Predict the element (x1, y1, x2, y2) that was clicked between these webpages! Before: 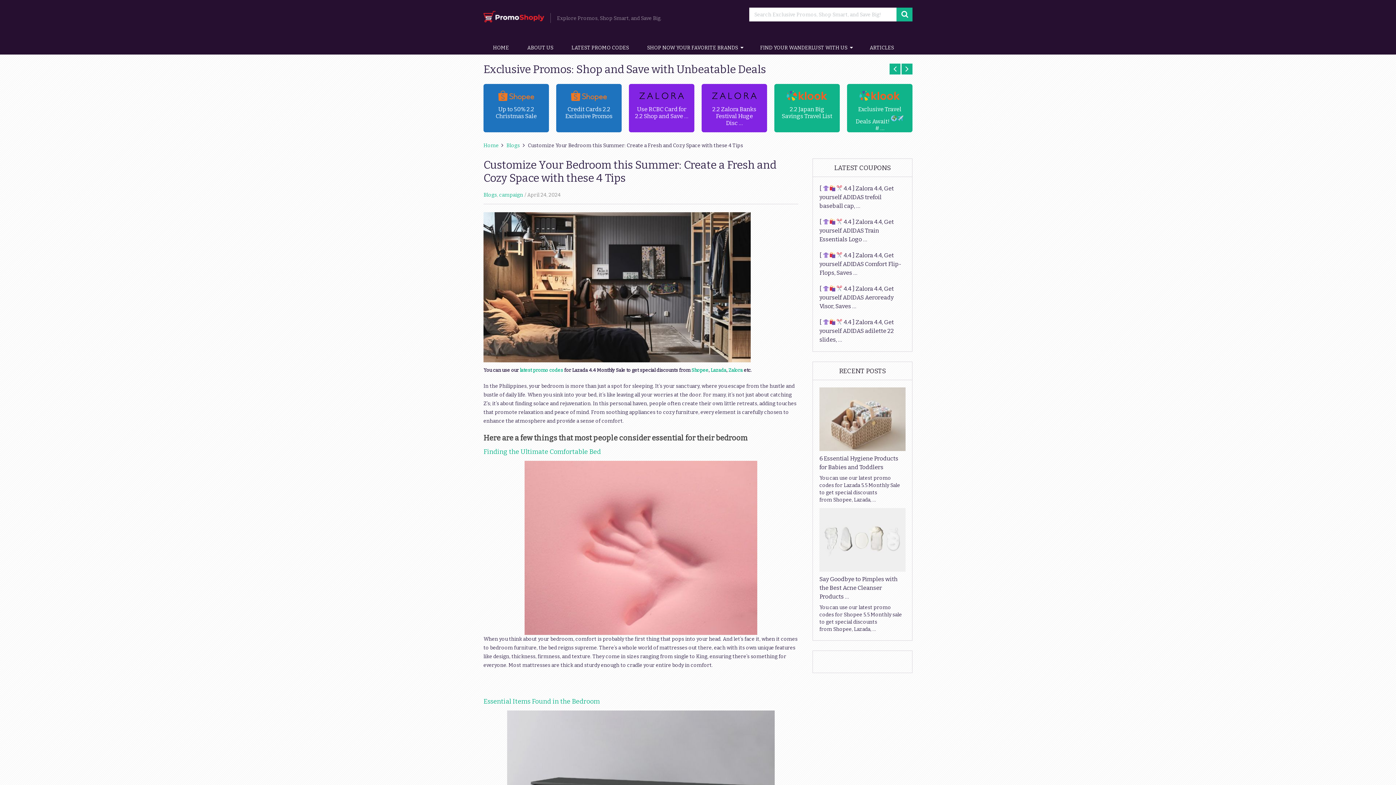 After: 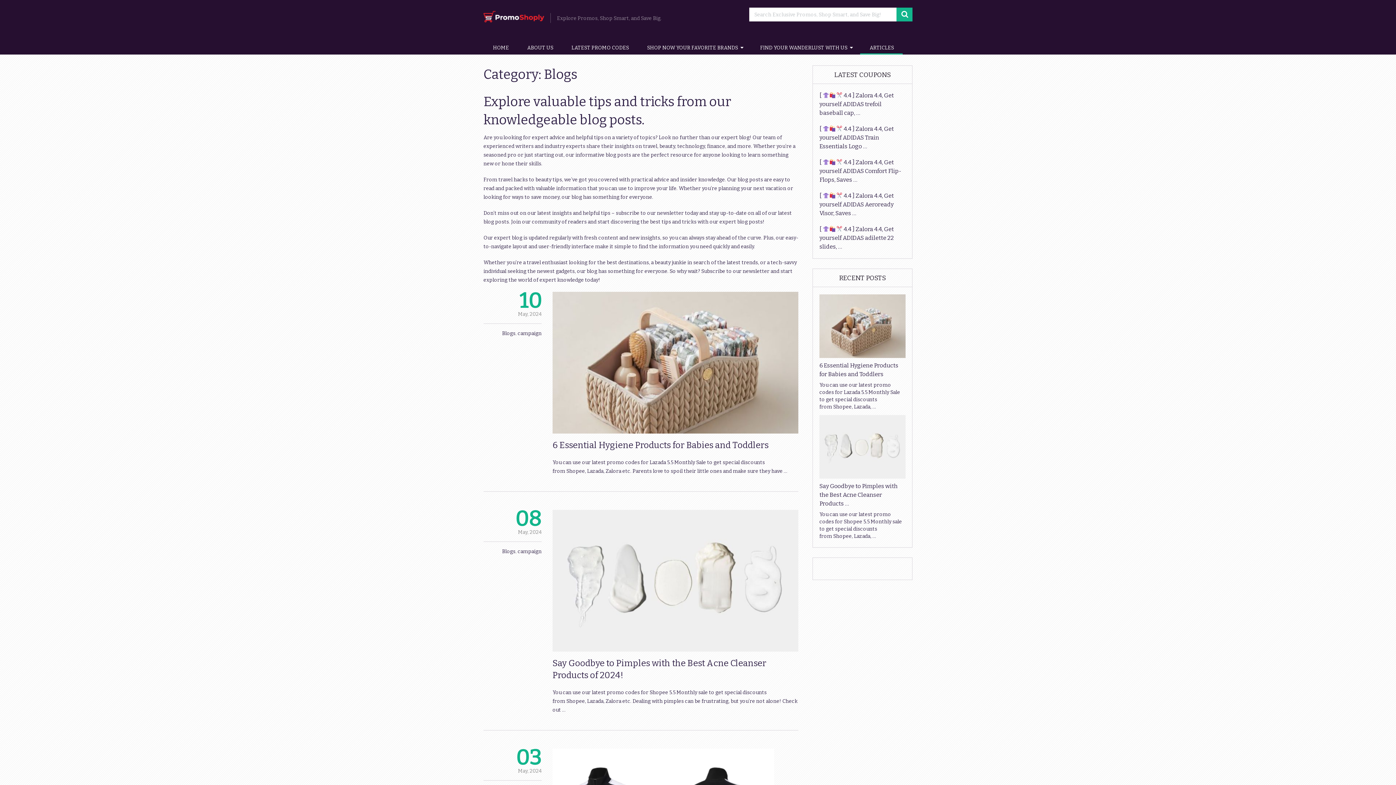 Action: label: ARTICLES bbox: (860, 40, 902, 54)